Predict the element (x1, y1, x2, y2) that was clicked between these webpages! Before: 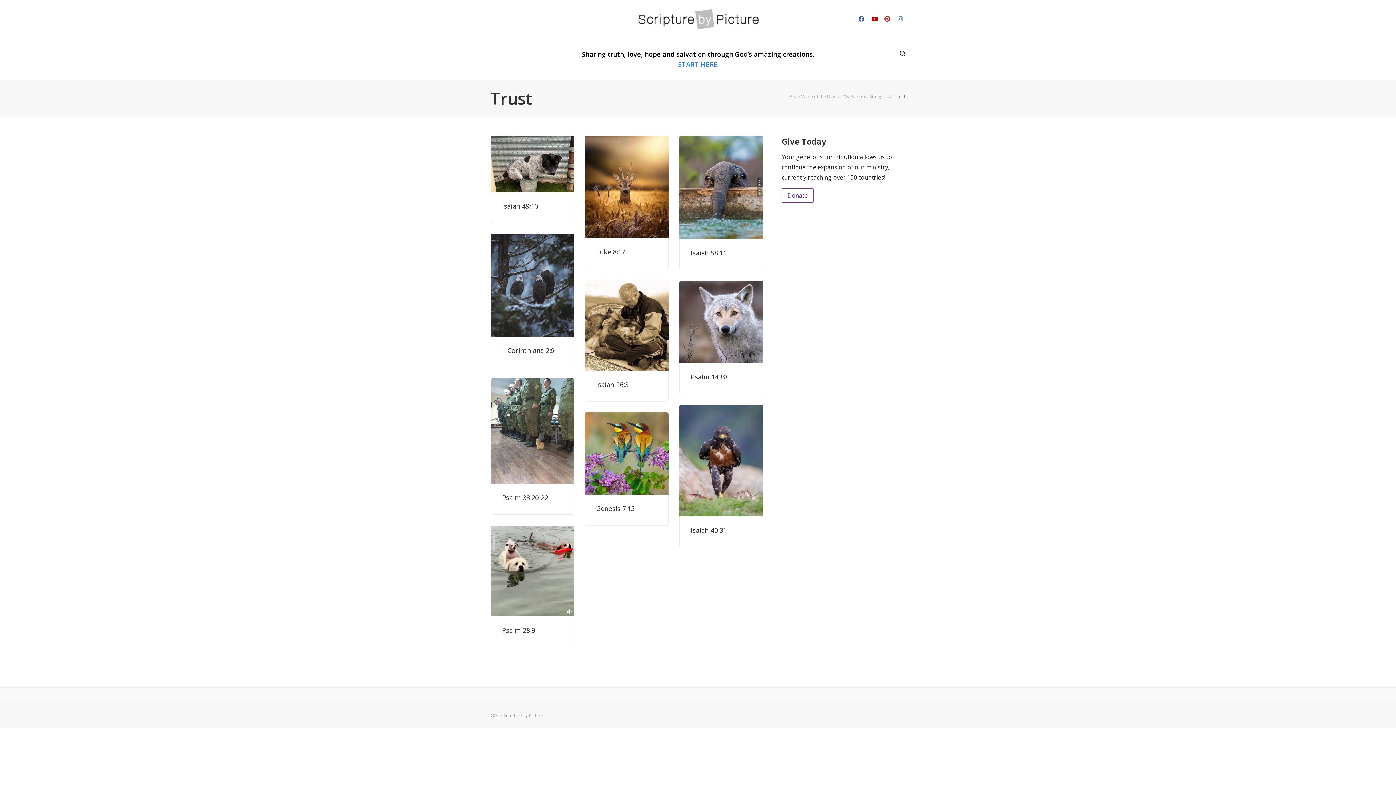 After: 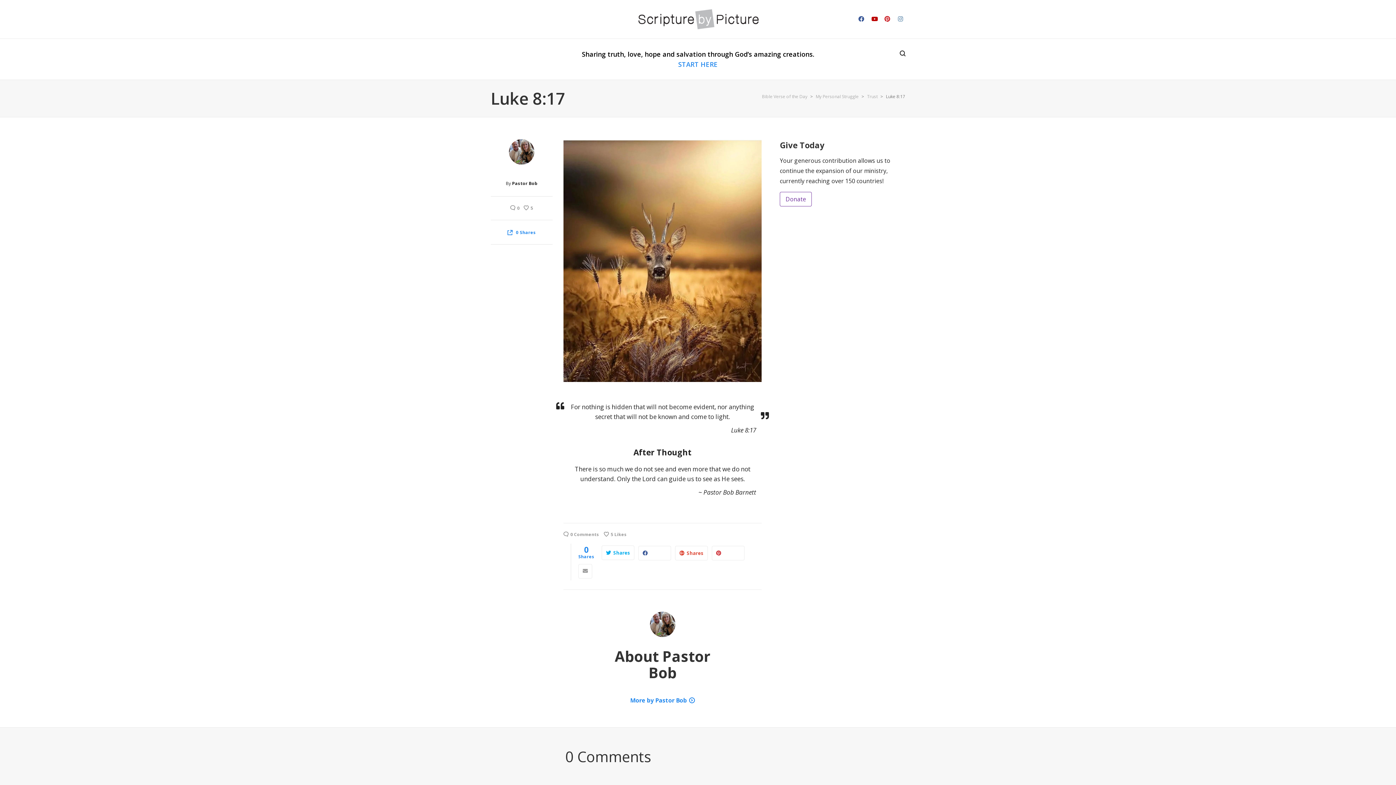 Action: label: Luke 8:17 bbox: (596, 247, 625, 256)